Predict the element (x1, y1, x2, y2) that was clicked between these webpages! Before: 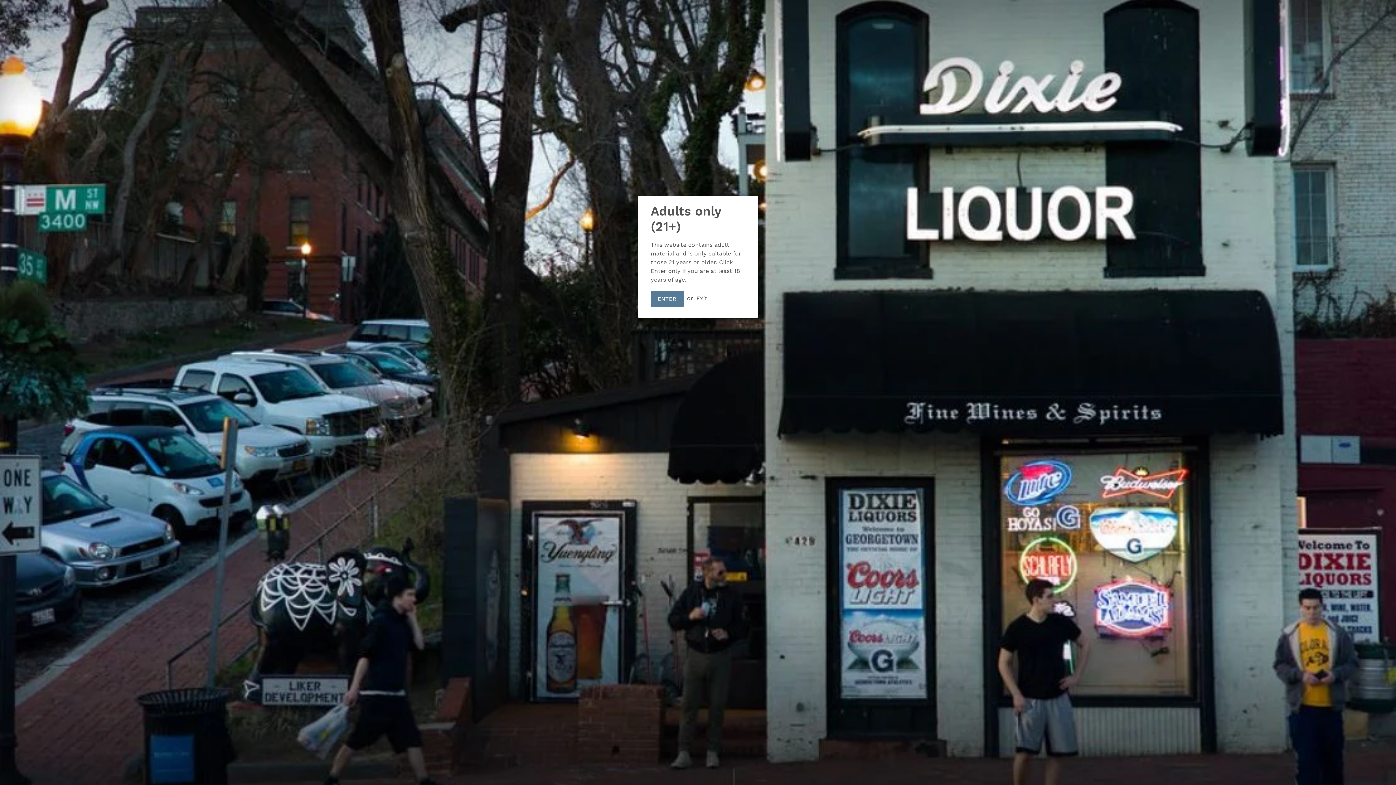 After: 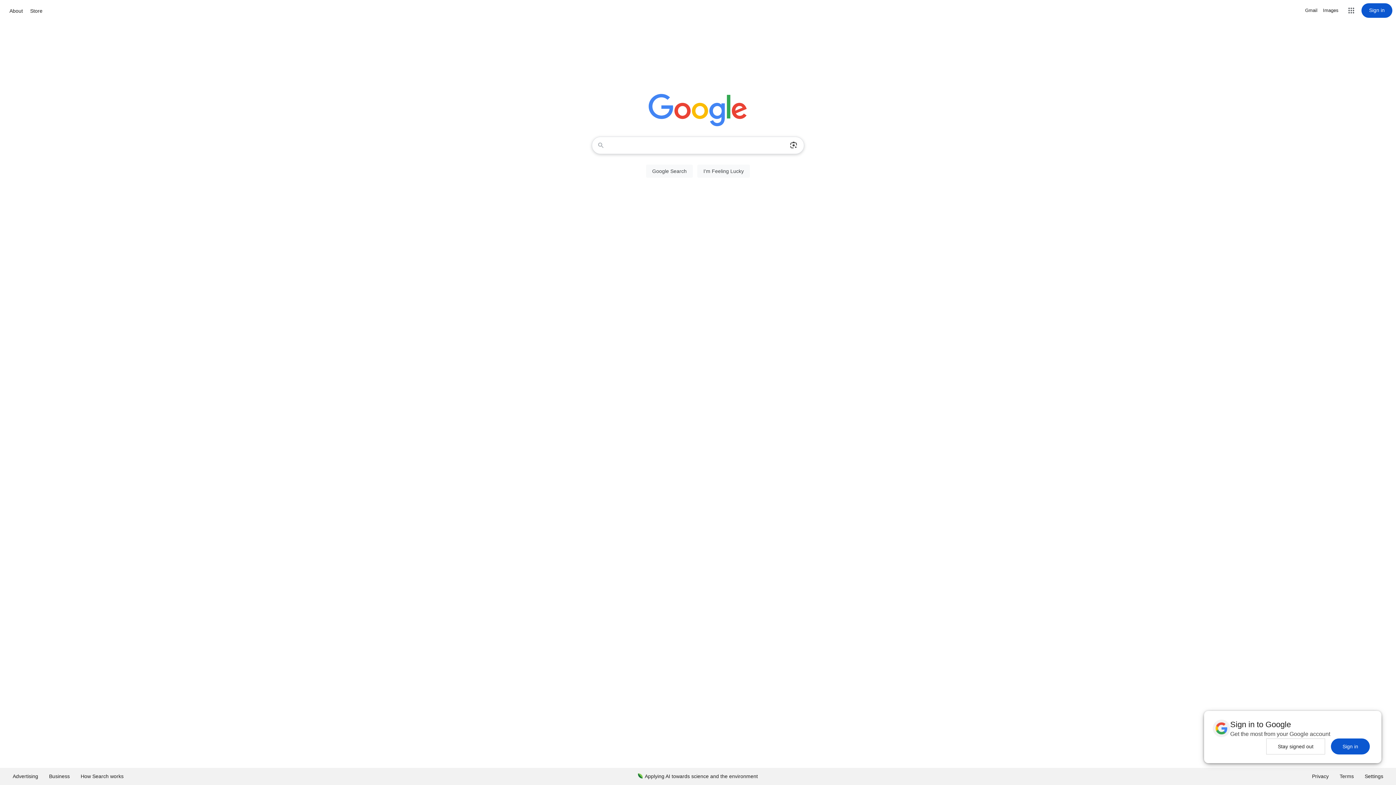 Action: label: Exit bbox: (696, 295, 707, 301)